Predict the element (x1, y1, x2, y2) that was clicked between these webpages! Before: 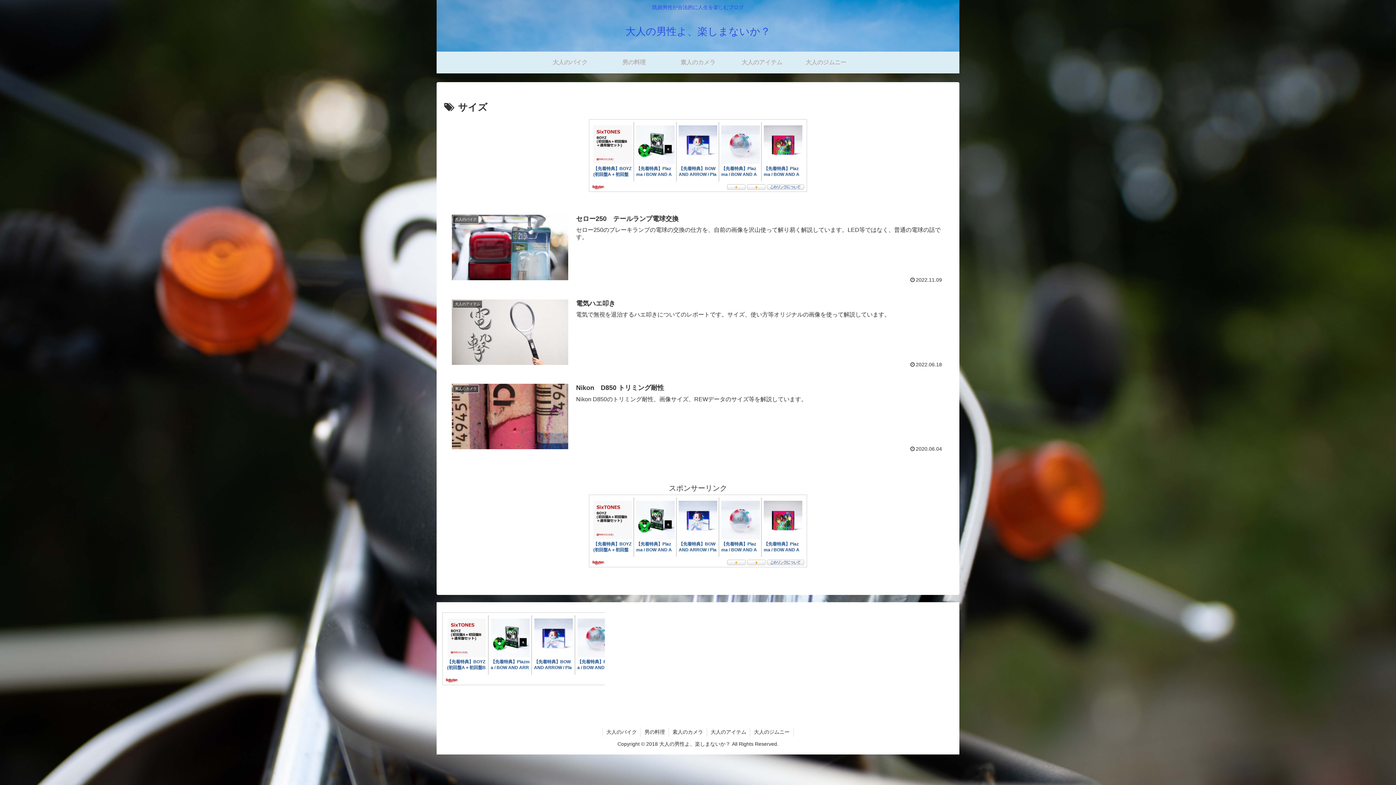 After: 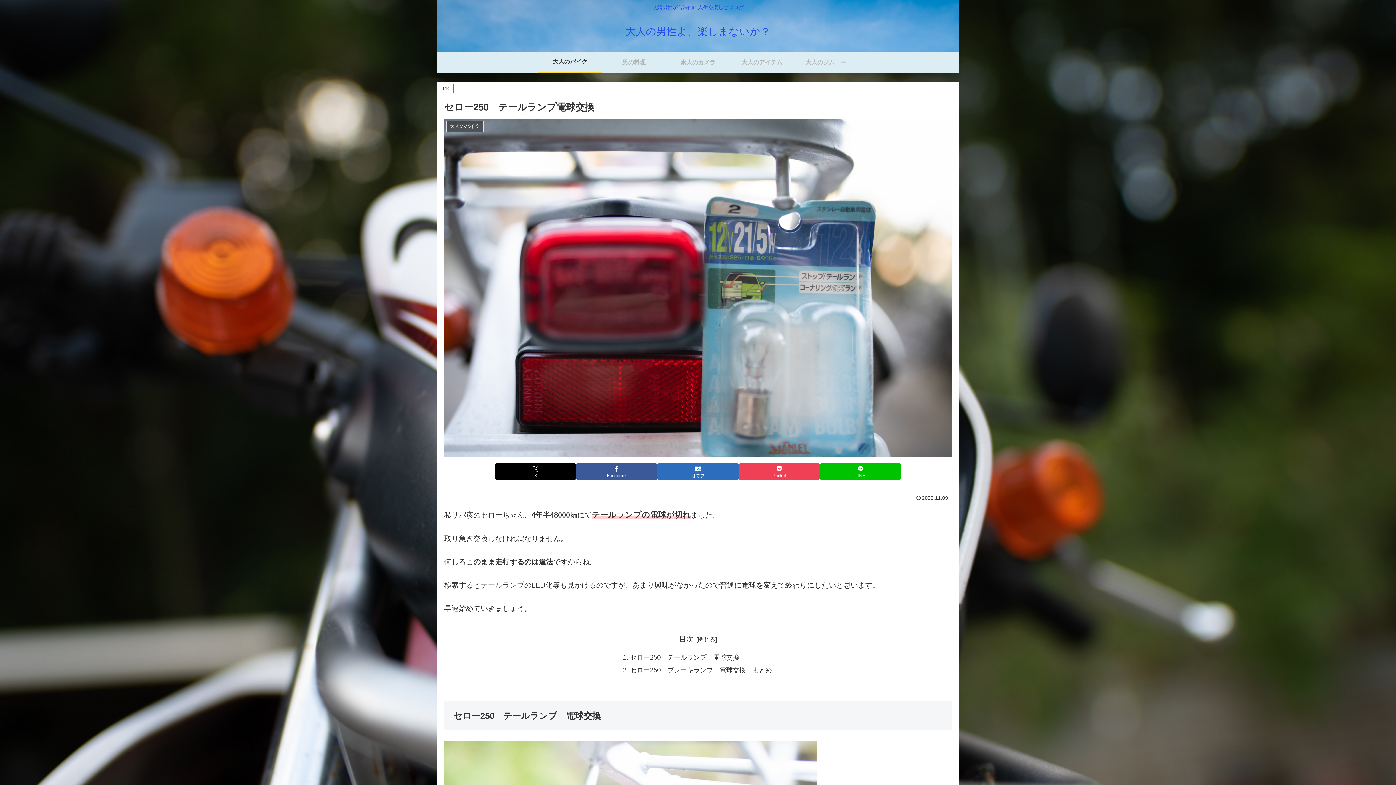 Action: label: 大人のバイク
セロー250　テールランプ電球交換
セロー250のブレーキランプの電球の交換の仕方を、自前の画像を沢山使って解り易く解説しています。LED等ではなく、普通の電球の話です。
2022.11.09 bbox: (444, 206, 952, 290)